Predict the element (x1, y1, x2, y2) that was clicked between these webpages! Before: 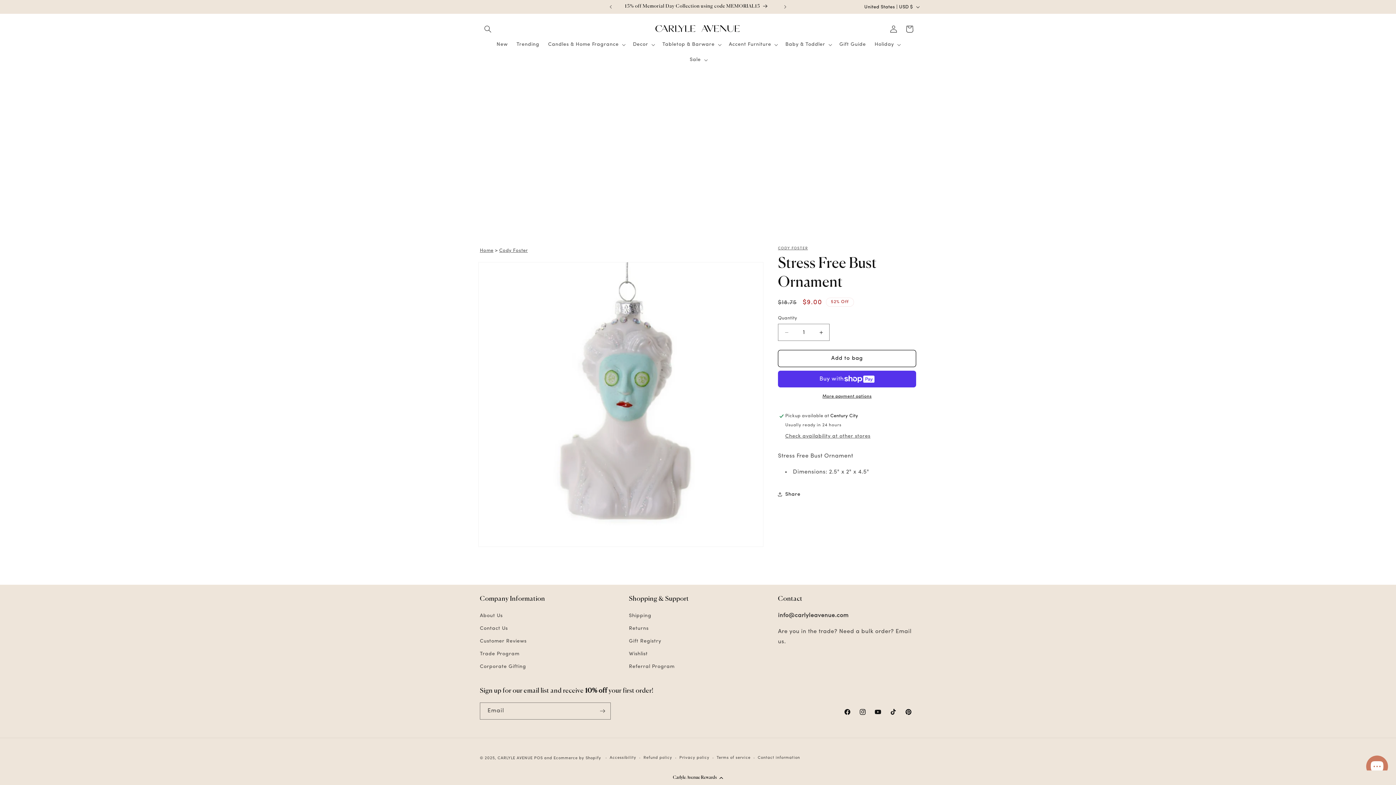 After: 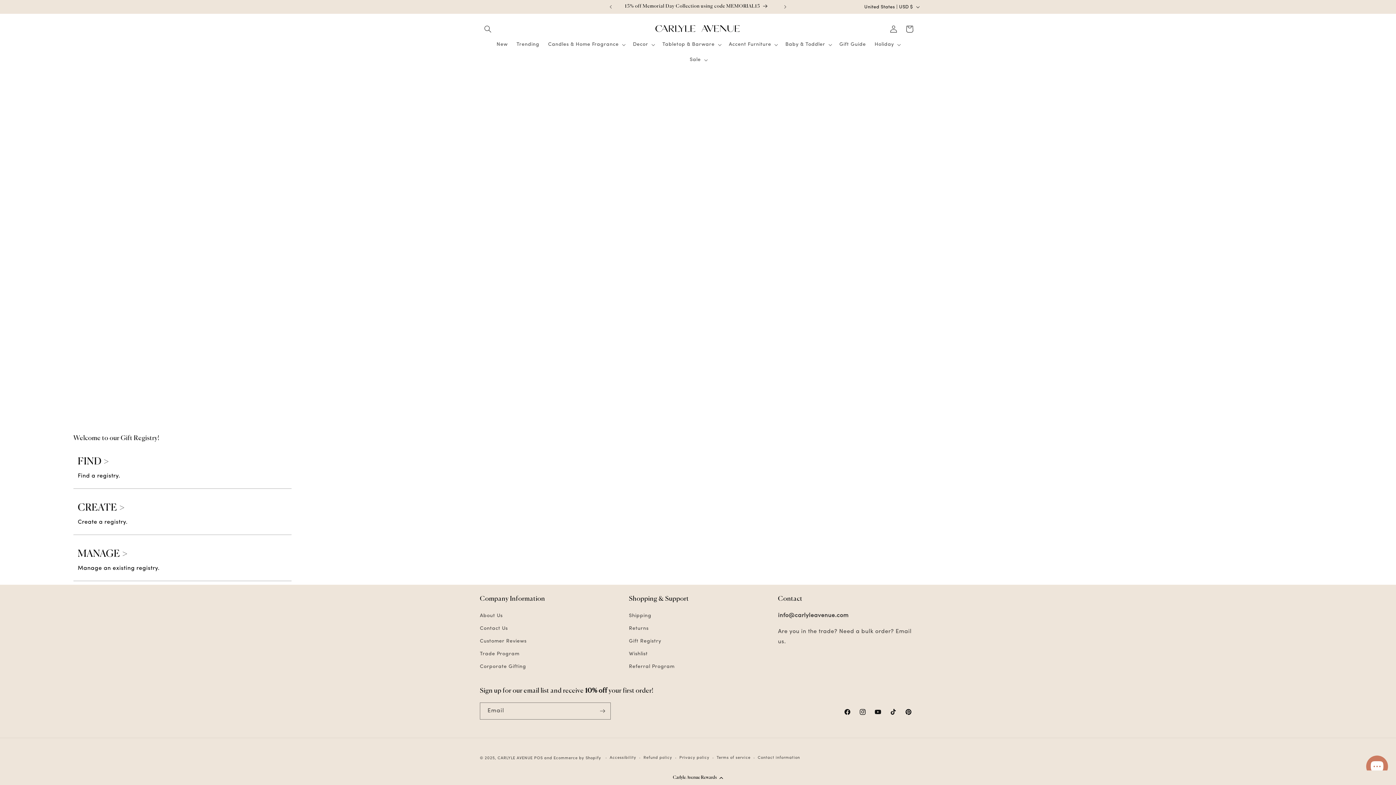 Action: bbox: (629, 635, 661, 648) label: Gift Registry